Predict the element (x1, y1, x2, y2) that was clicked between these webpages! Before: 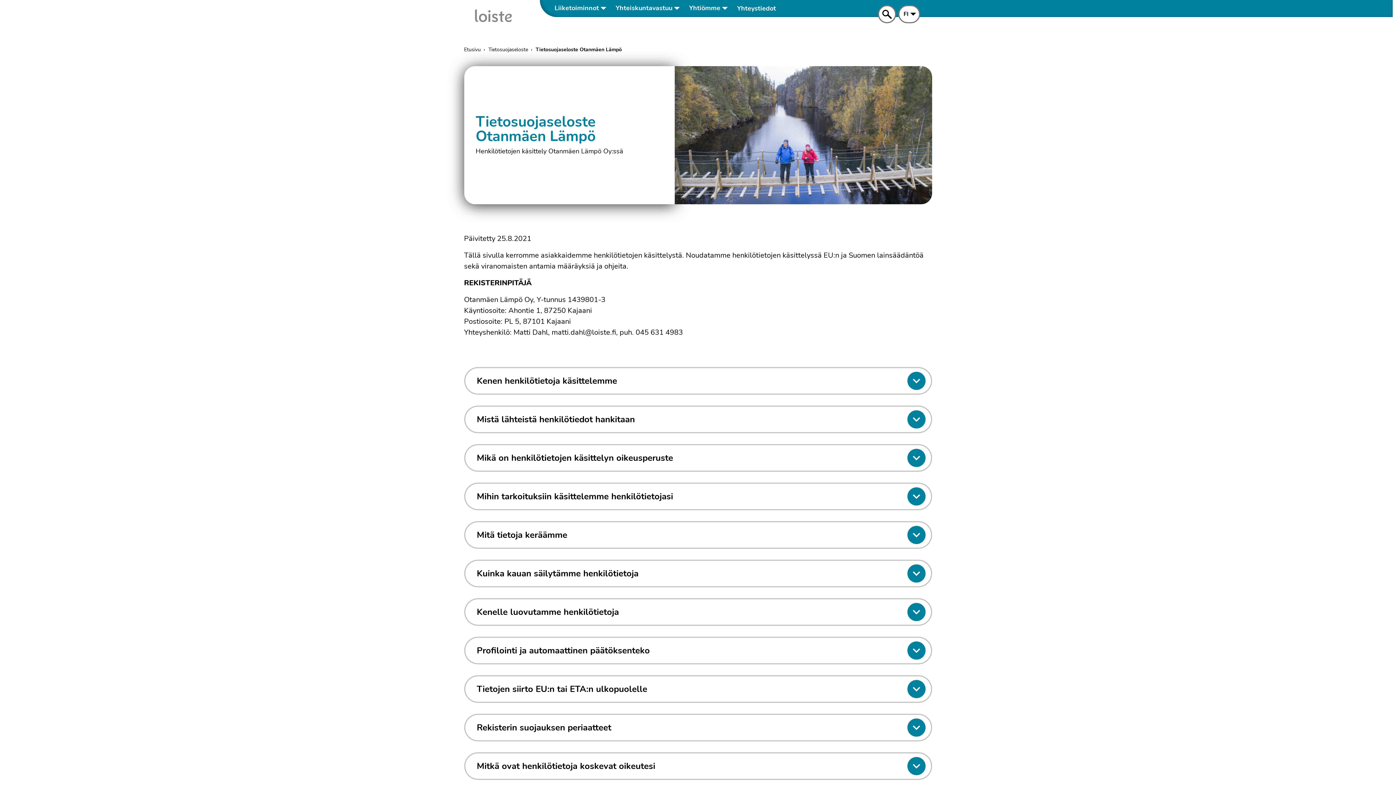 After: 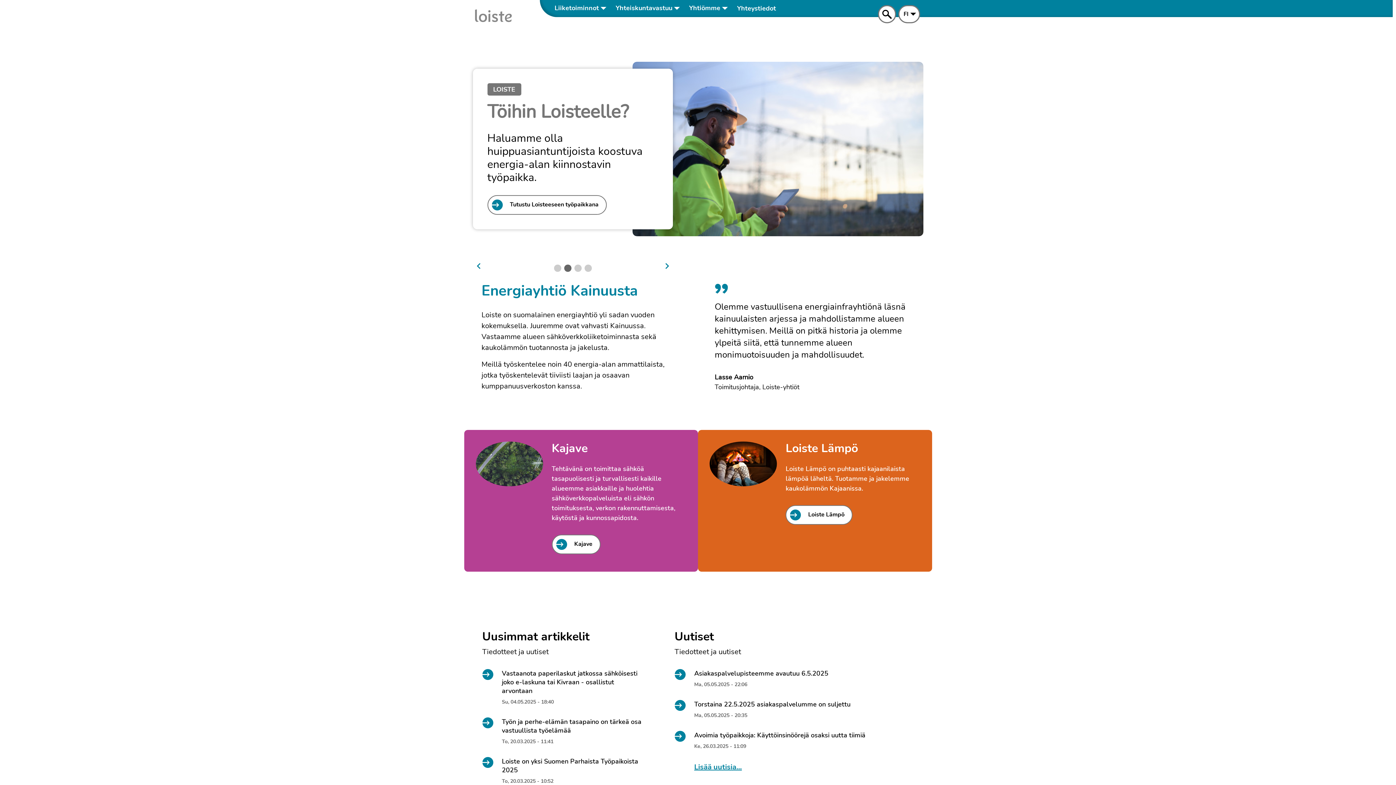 Action: bbox: (464, 0, 539, 32) label: Loiste-yhtiöt